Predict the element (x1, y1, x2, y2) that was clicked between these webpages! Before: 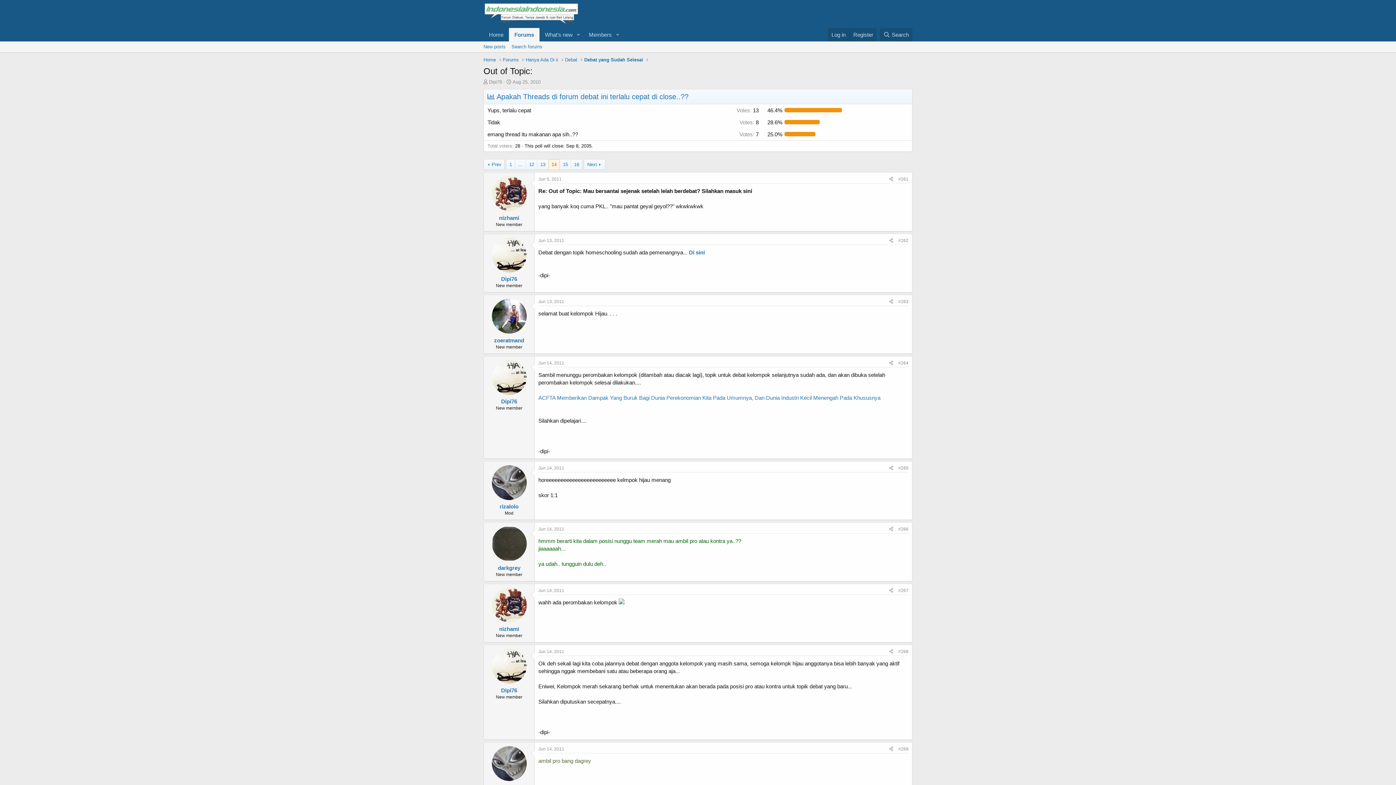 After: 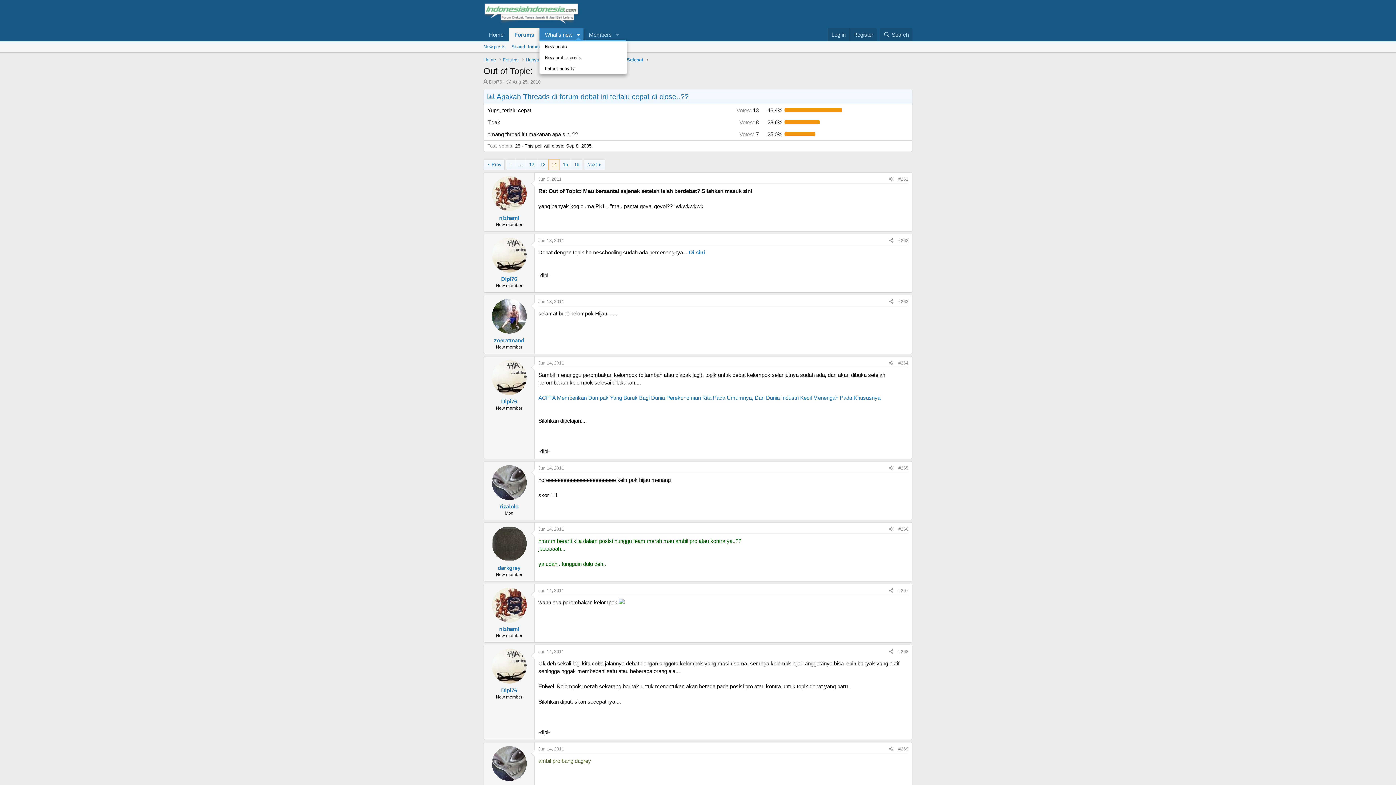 Action: label: Toggle expanded bbox: (573, 28, 583, 41)